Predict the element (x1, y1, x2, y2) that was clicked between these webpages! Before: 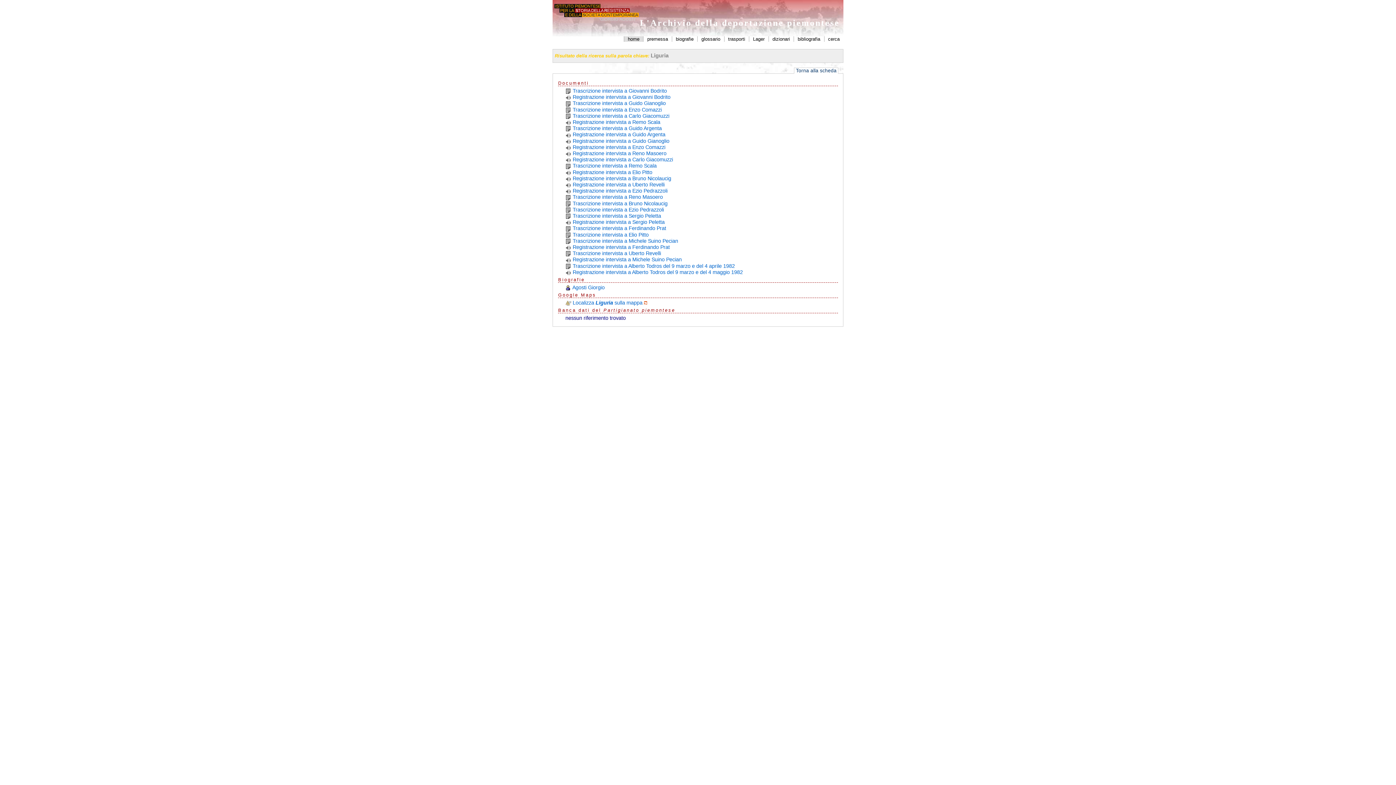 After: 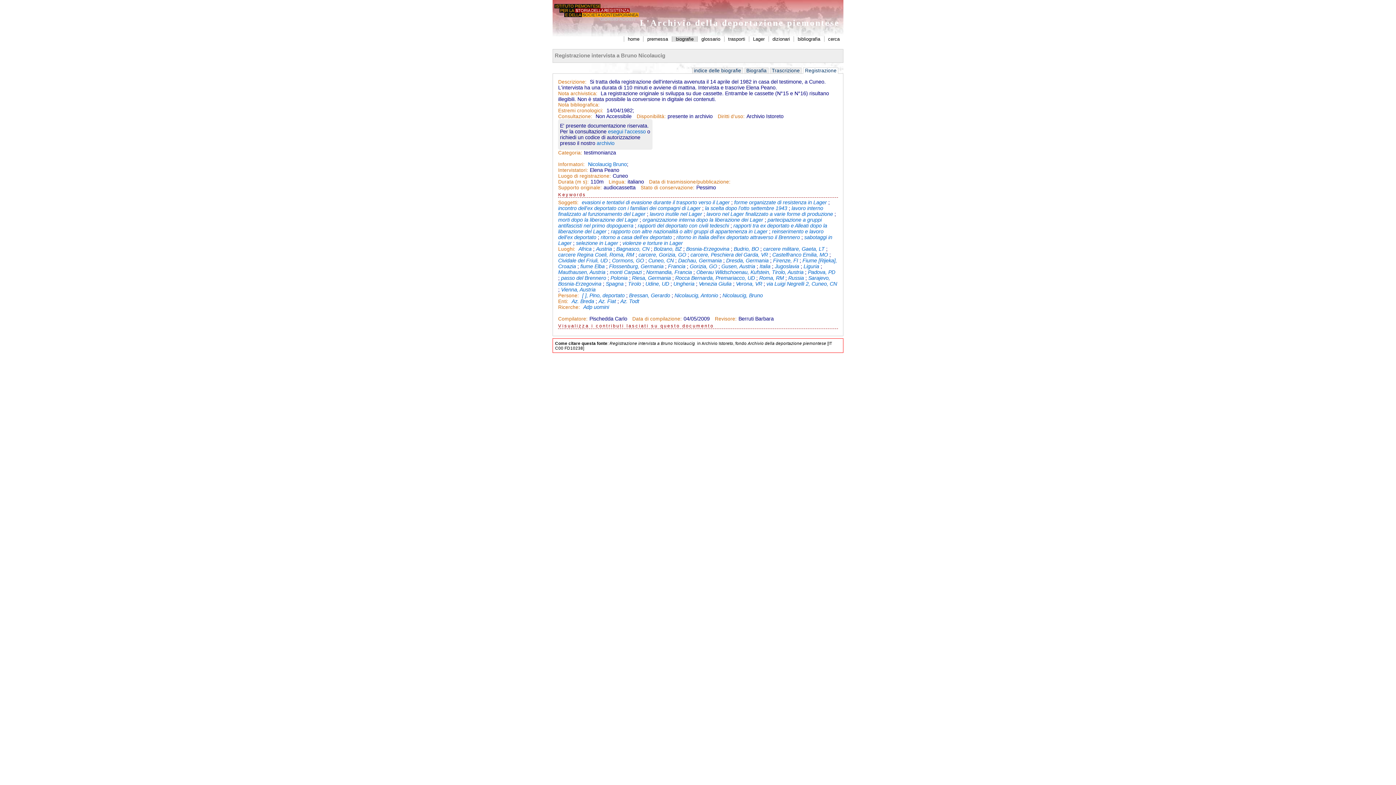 Action: label: Registrazione intervista a Bruno Nicolaucig bbox: (572, 175, 671, 181)